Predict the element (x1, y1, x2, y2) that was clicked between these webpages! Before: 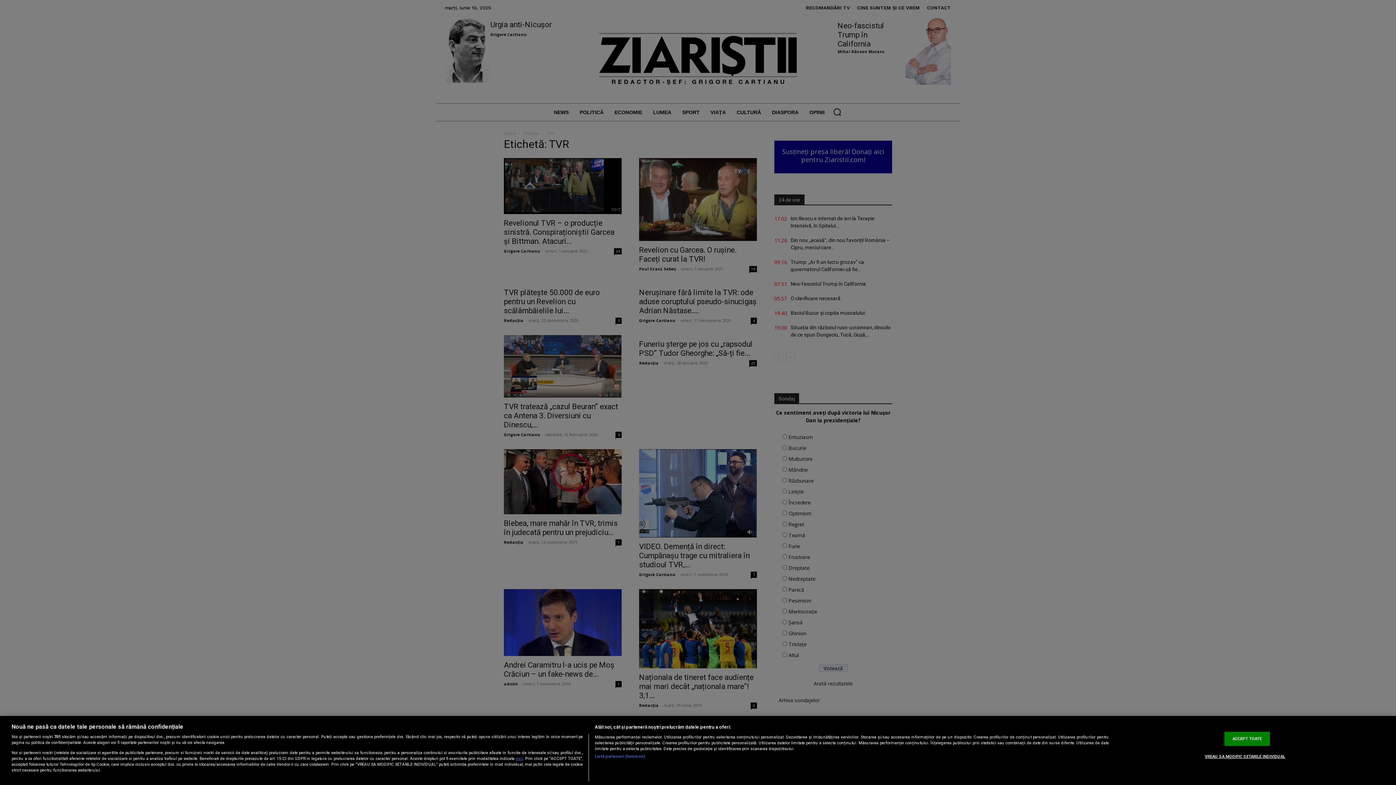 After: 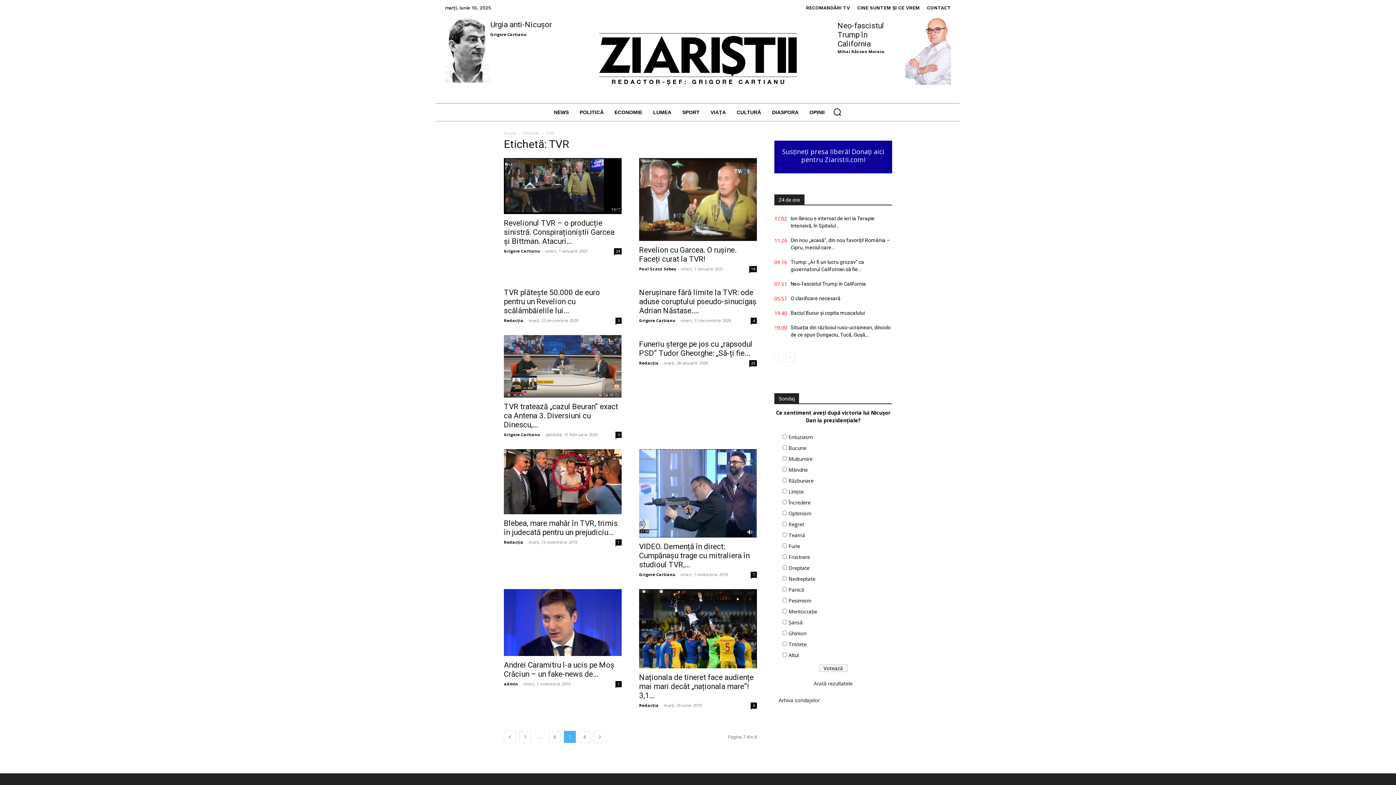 Action: bbox: (1224, 732, 1270, 746) label: ACCEPT TOATE